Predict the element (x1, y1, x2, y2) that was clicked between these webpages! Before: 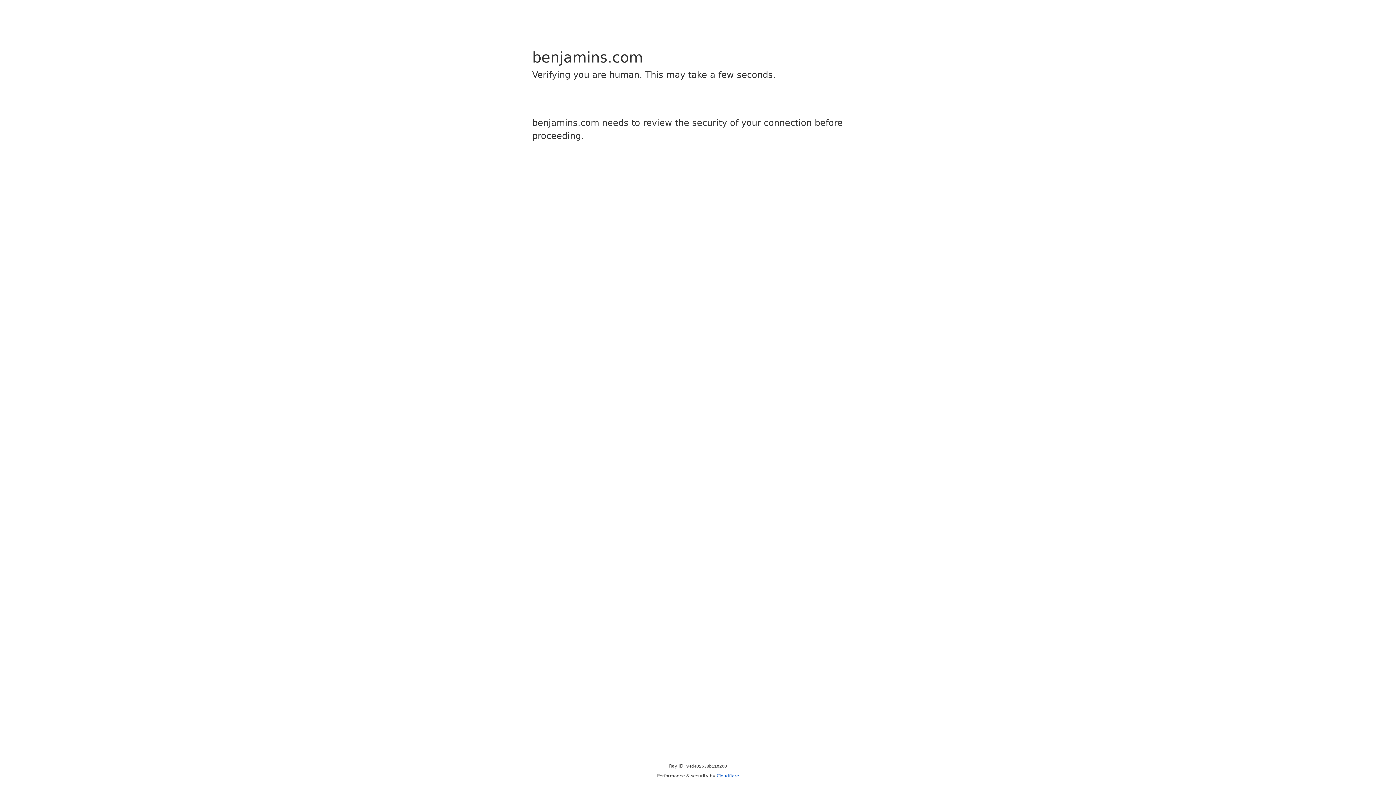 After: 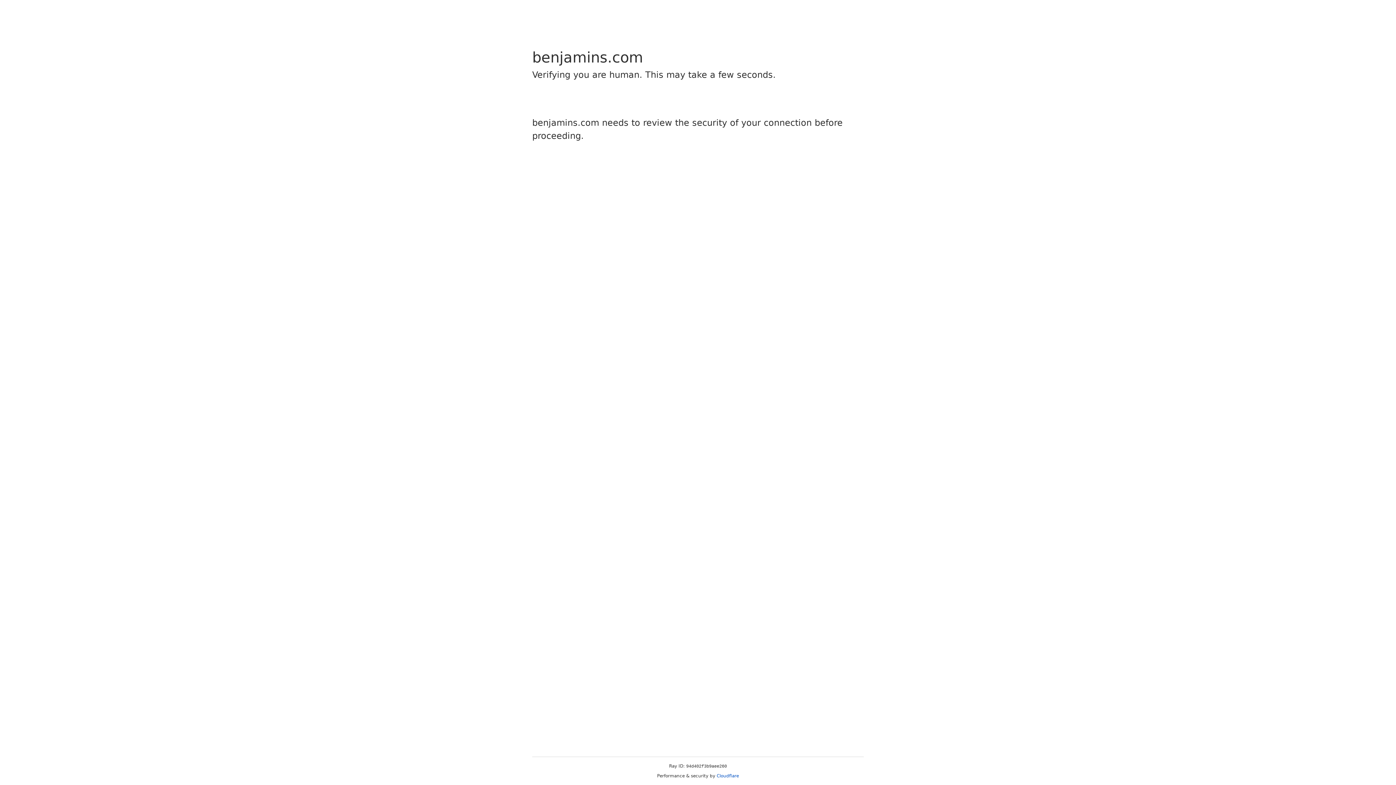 Action: label: Cloudflare bbox: (716, 773, 739, 778)